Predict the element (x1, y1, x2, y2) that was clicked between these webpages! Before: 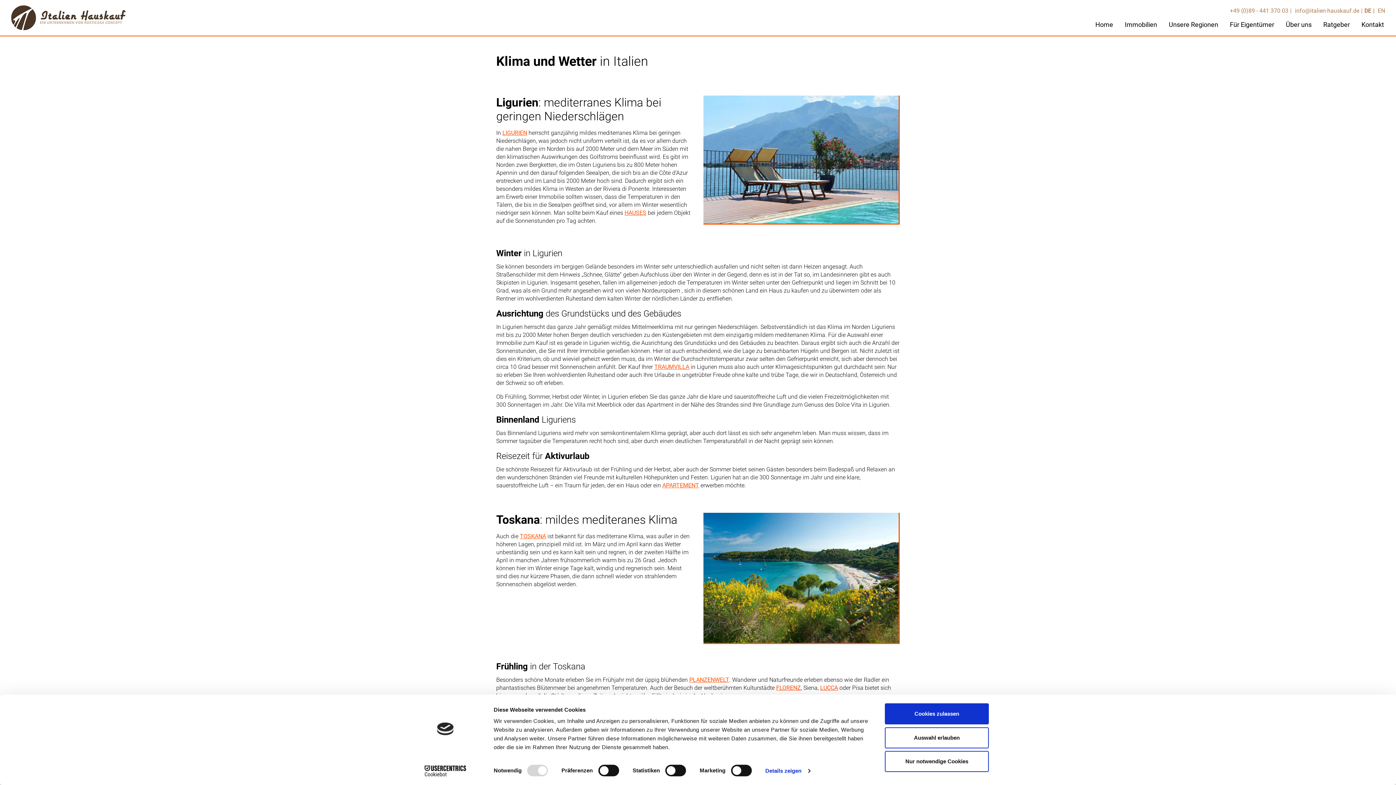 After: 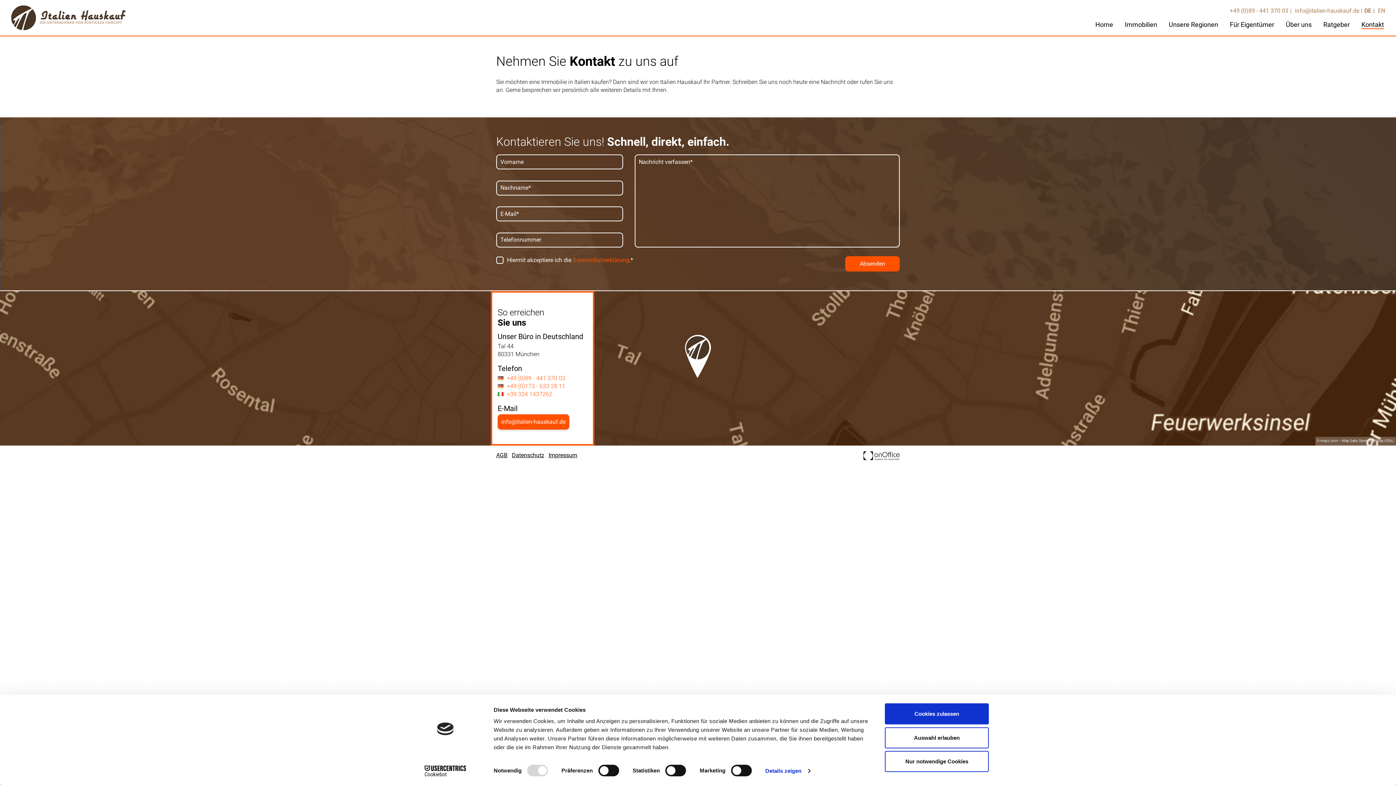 Action: label: Kontakt bbox: (1361, 20, 1384, 28)